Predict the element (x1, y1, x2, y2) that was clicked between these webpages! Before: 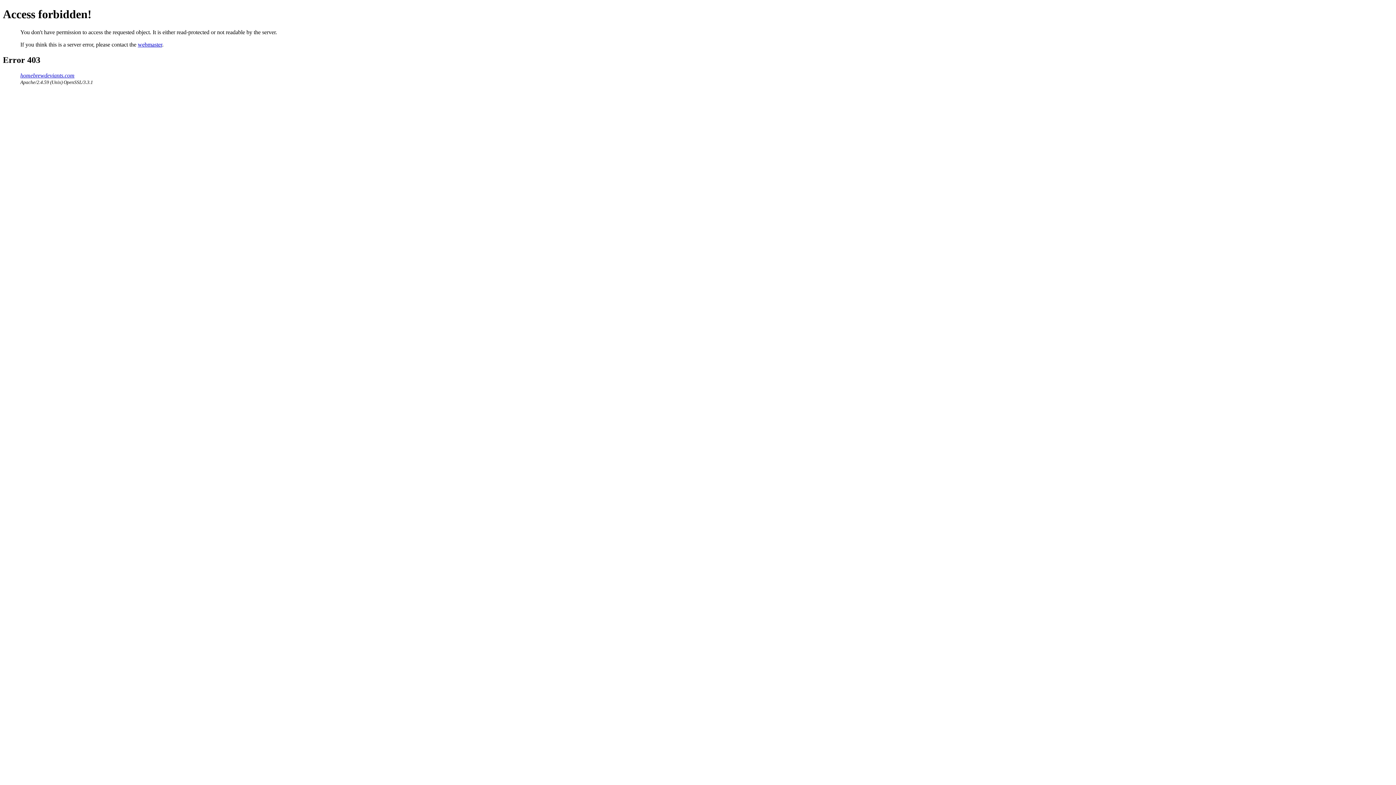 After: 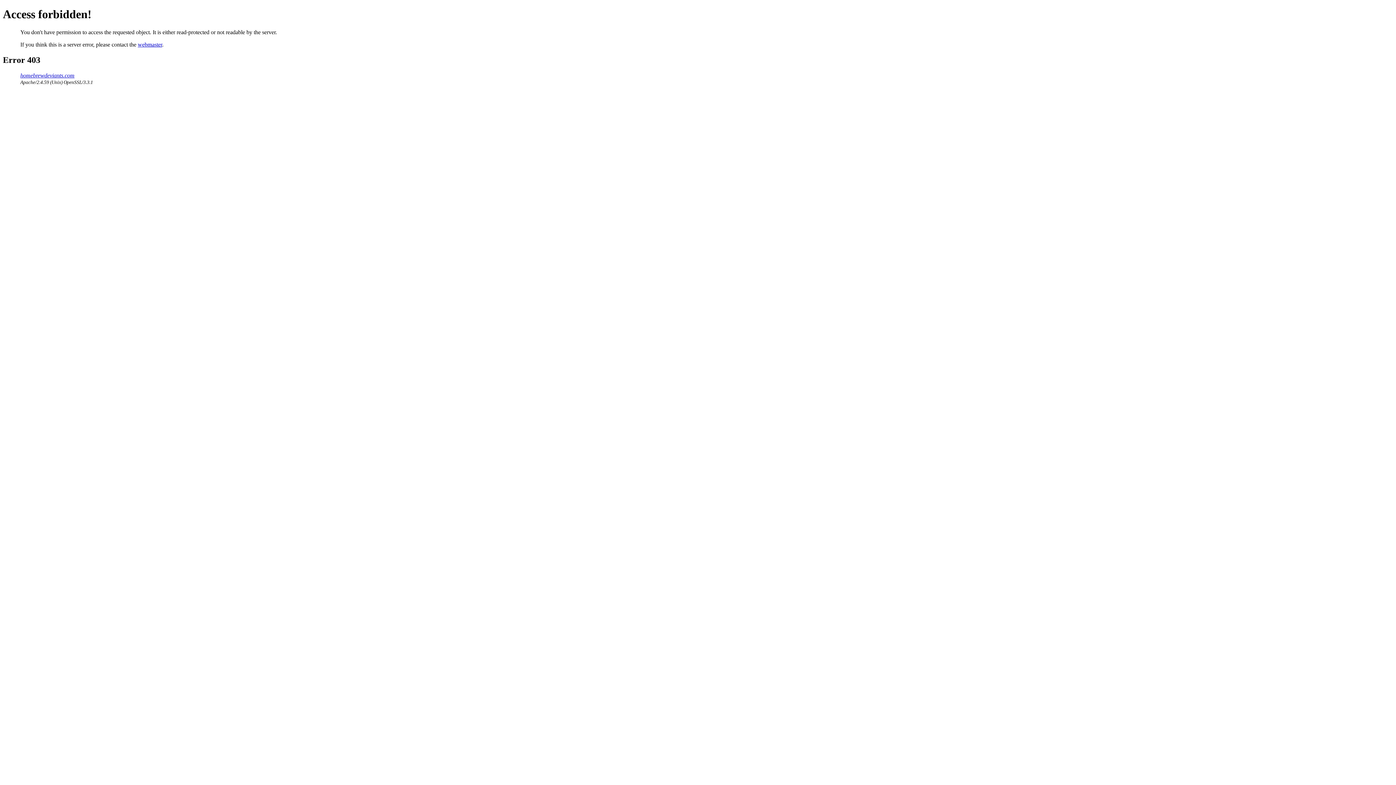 Action: bbox: (137, 41, 162, 47) label: webmaster